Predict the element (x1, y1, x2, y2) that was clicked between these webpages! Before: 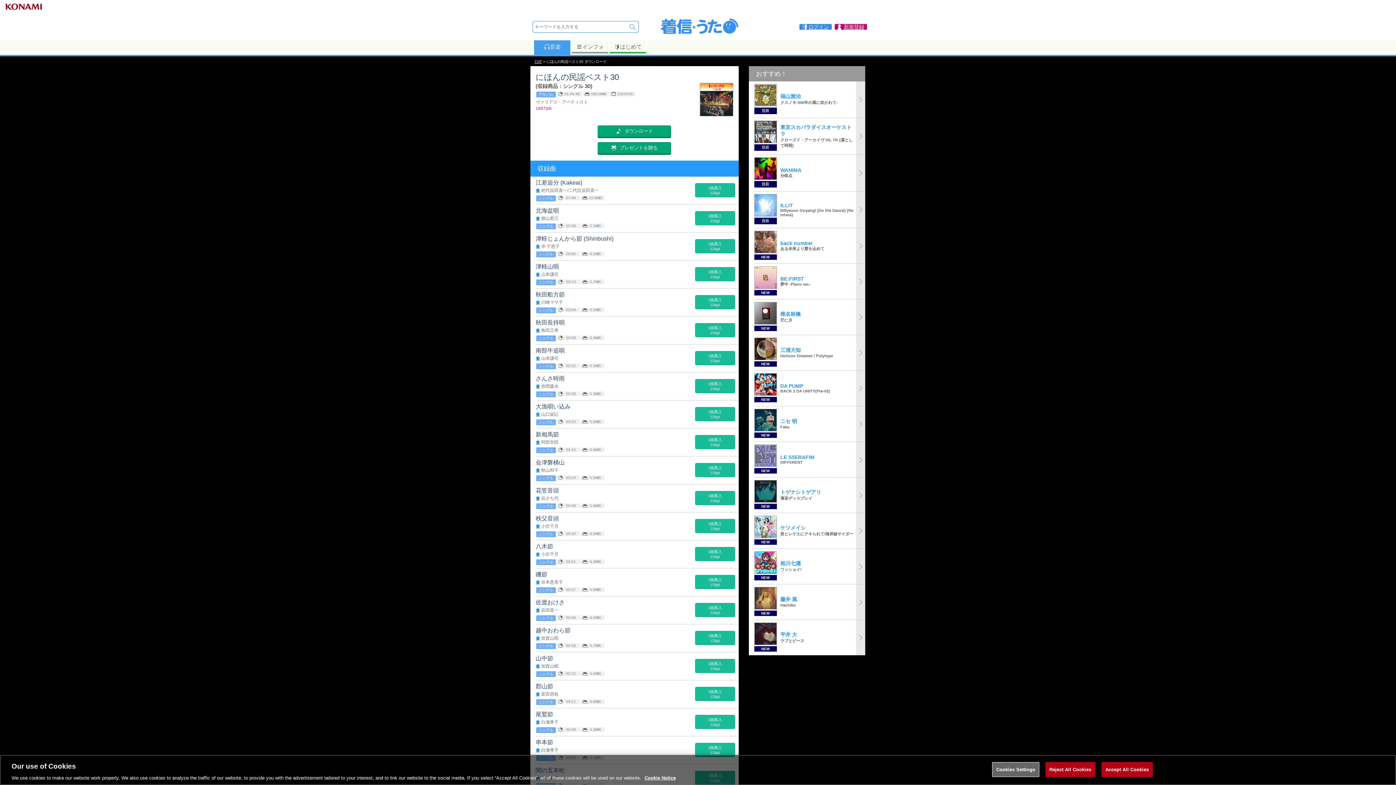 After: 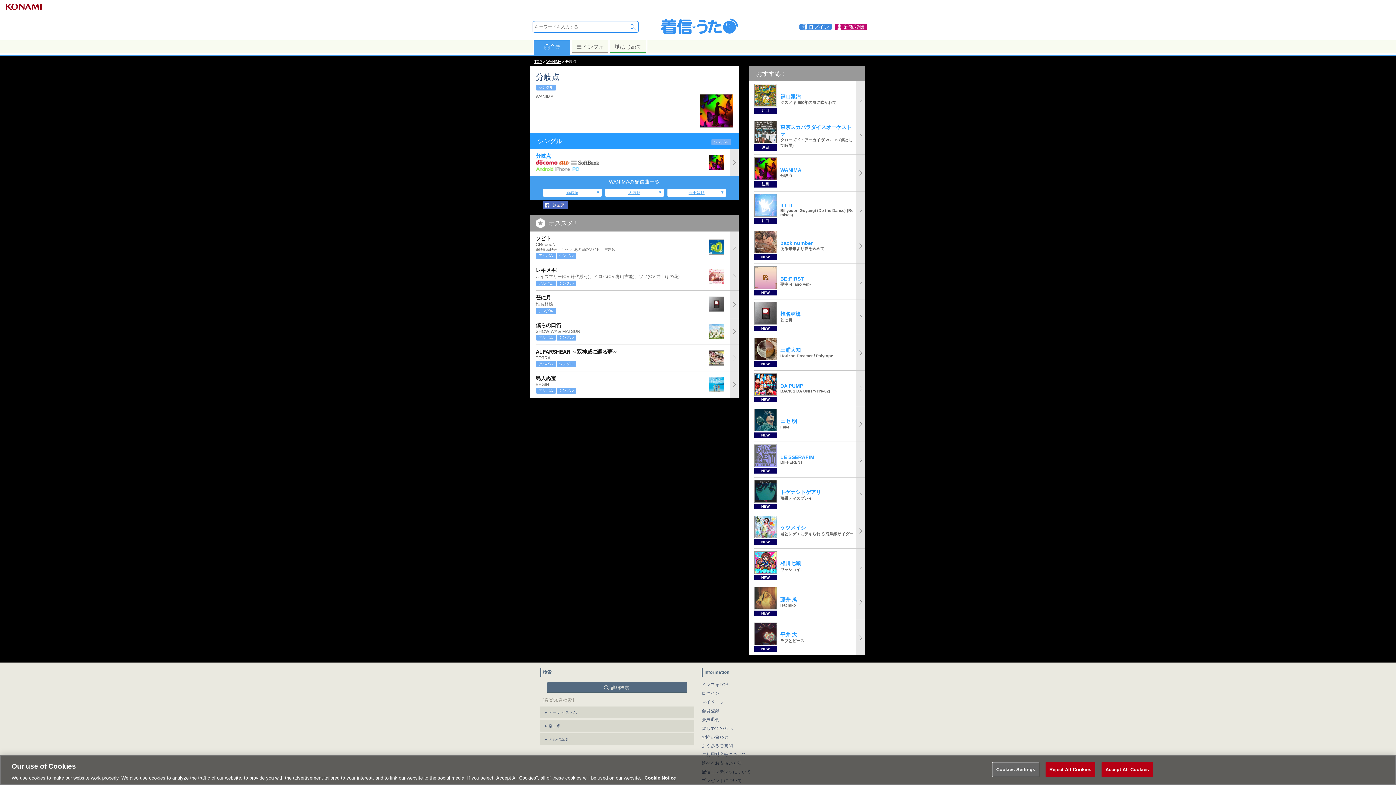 Action: label: 注目
	
WANIMA
分岐点 bbox: (754, 154, 865, 191)